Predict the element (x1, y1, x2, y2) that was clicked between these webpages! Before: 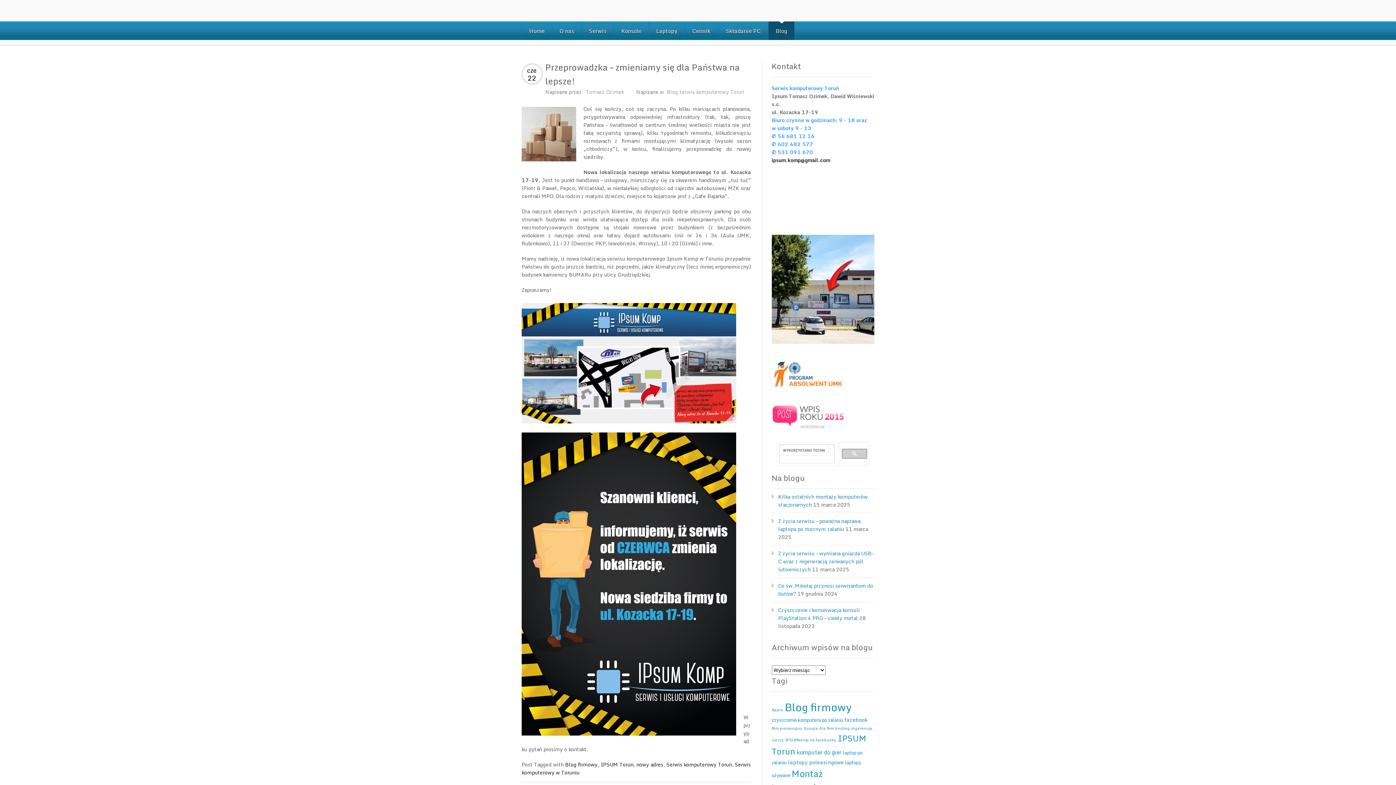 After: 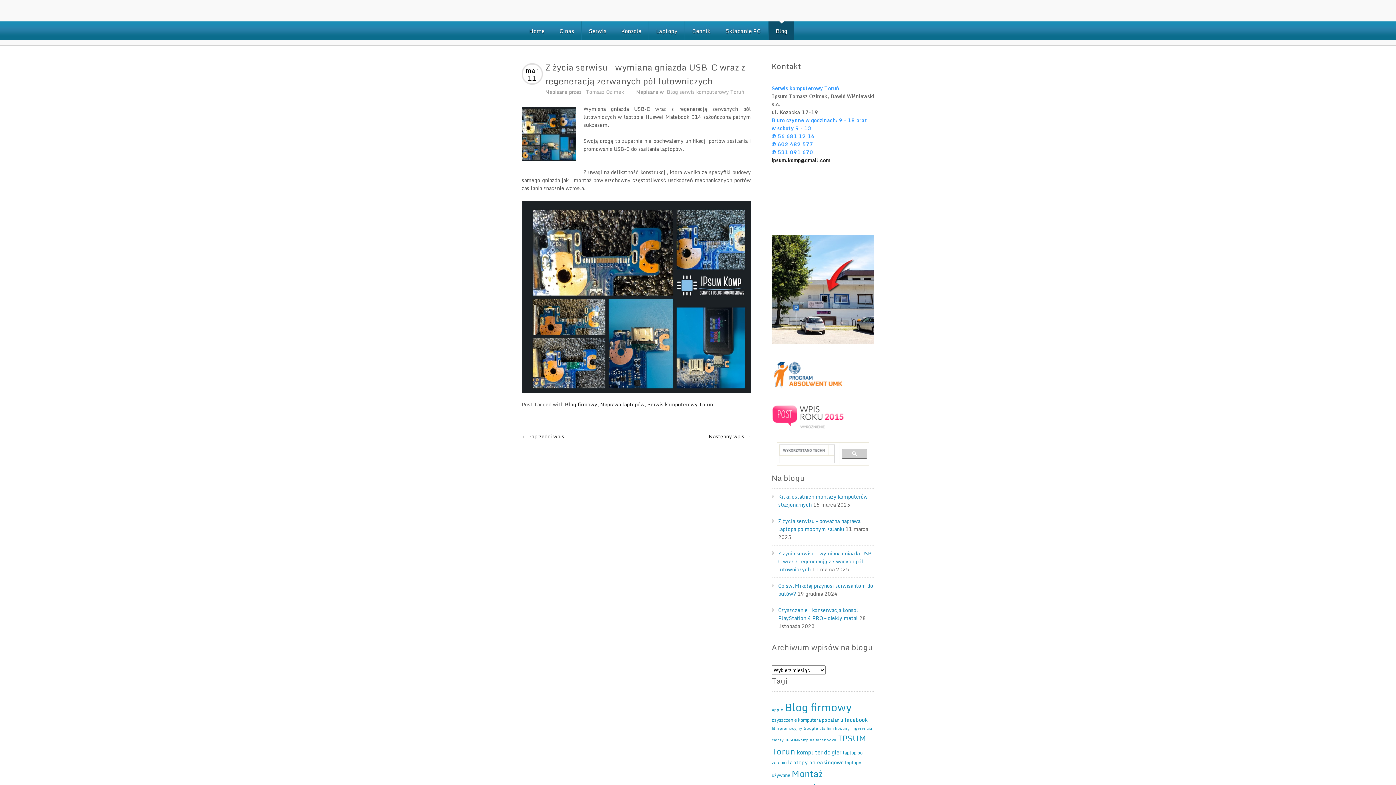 Action: bbox: (778, 542, 874, 580) label: Z życia serwisu – wymiana gniazda USB-C wraz z regeneracją zerwanych pól lutowniczych